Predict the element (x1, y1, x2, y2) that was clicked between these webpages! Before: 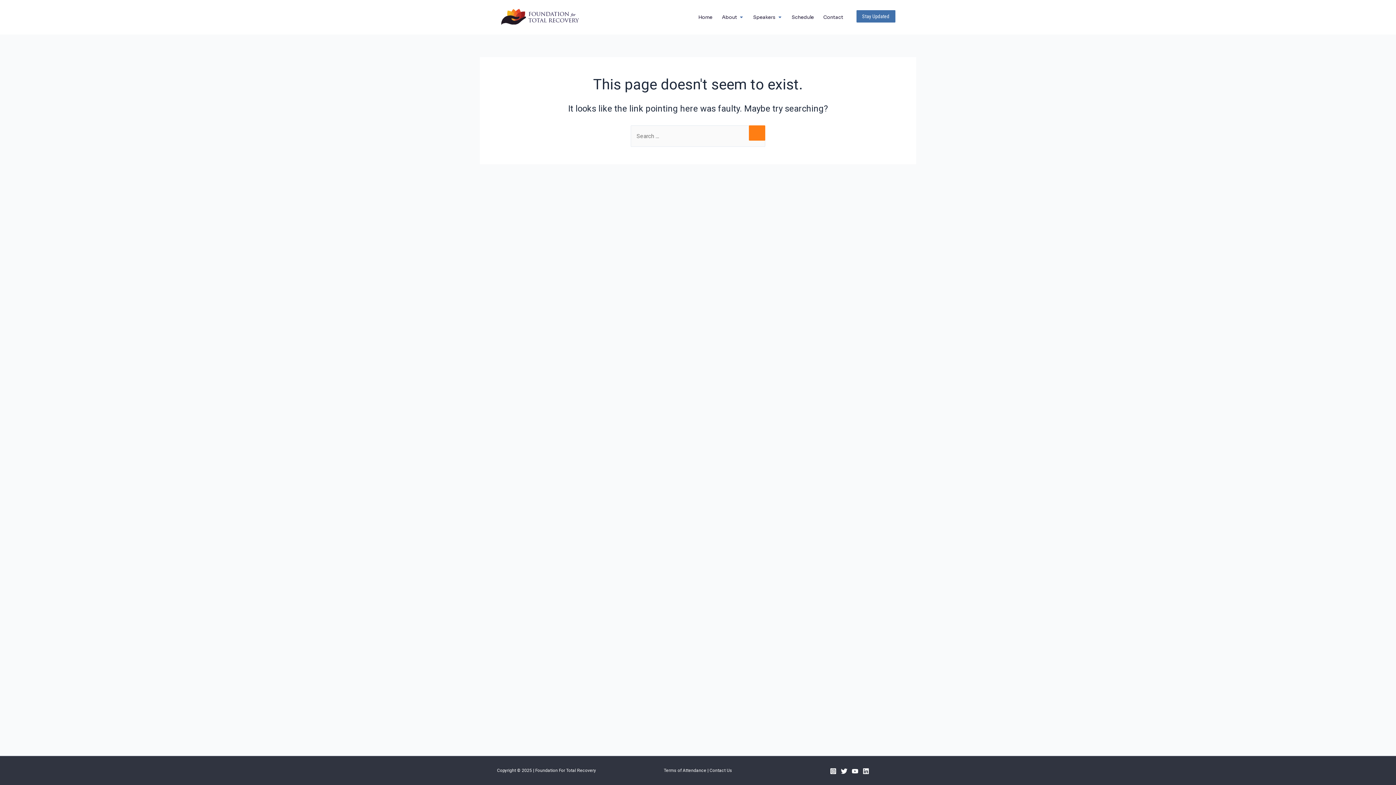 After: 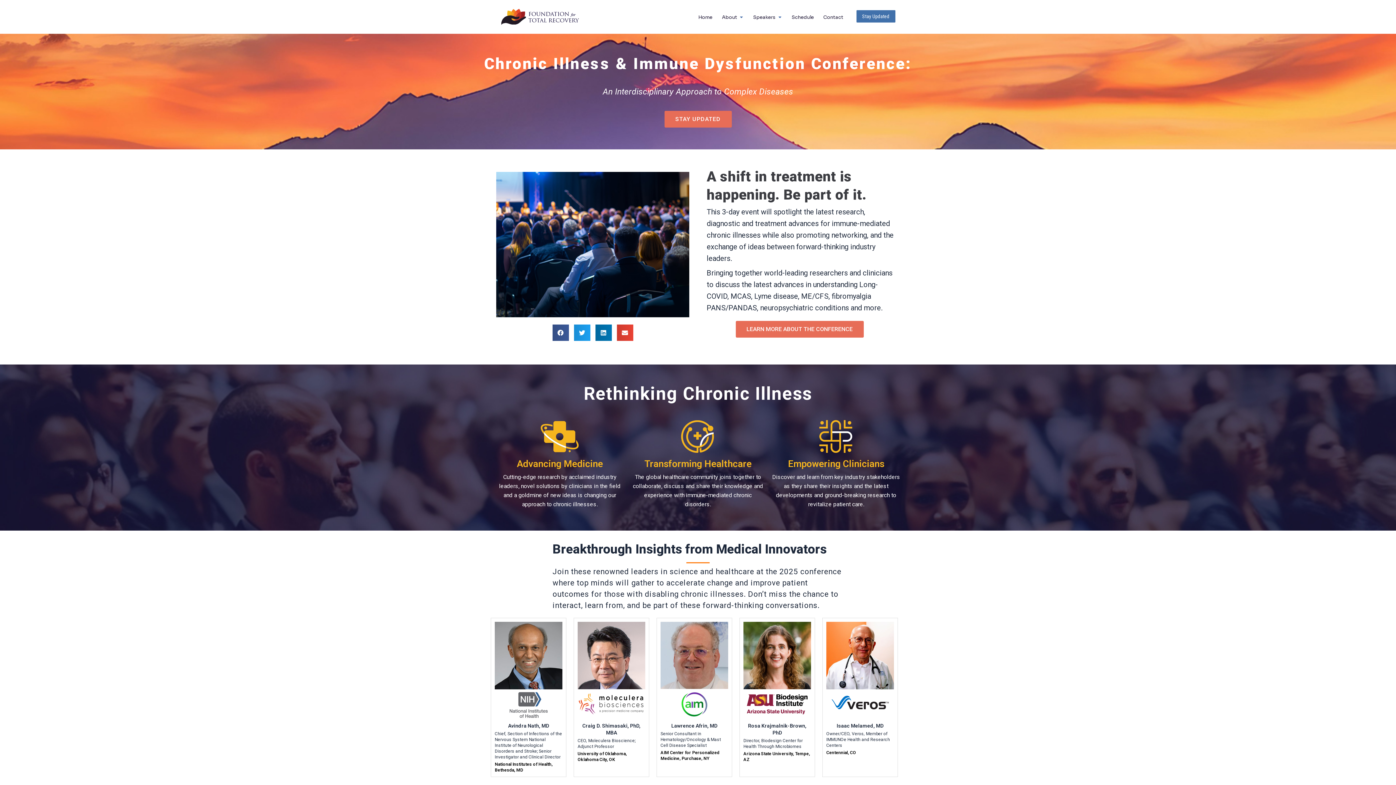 Action: bbox: (501, 7, 581, 26)